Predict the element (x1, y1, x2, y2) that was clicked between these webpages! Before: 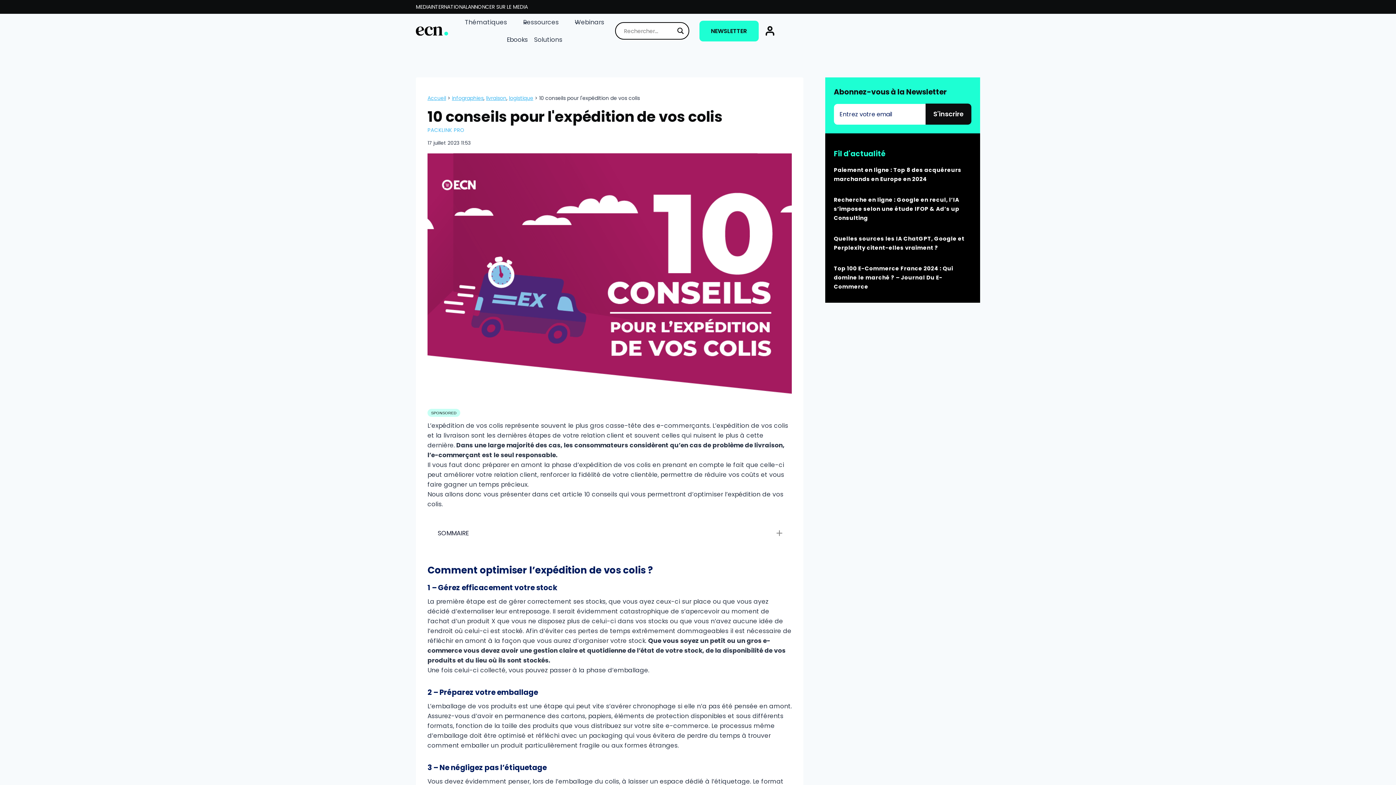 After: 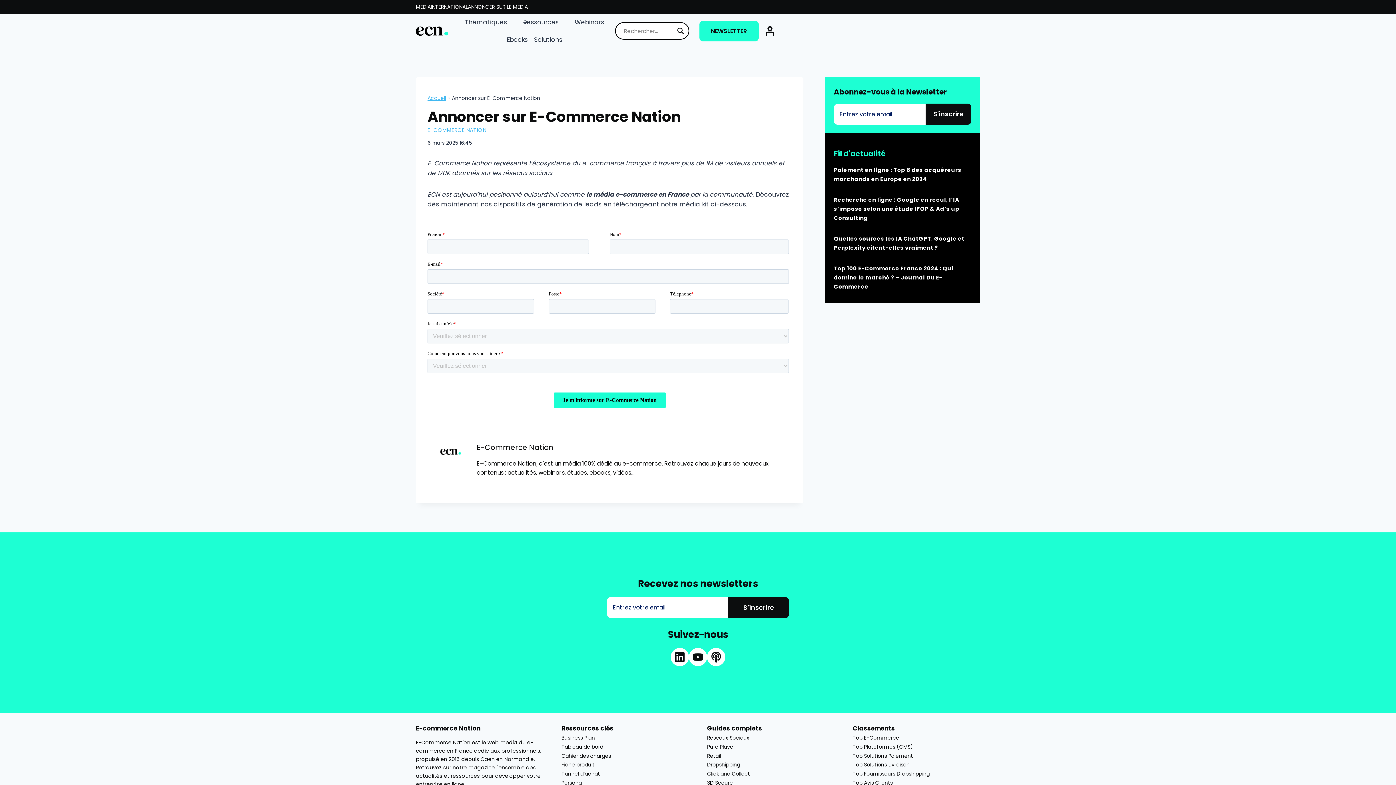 Action: label: ANNONCER SUR LE MEDIA bbox: (468, 3, 528, 10)